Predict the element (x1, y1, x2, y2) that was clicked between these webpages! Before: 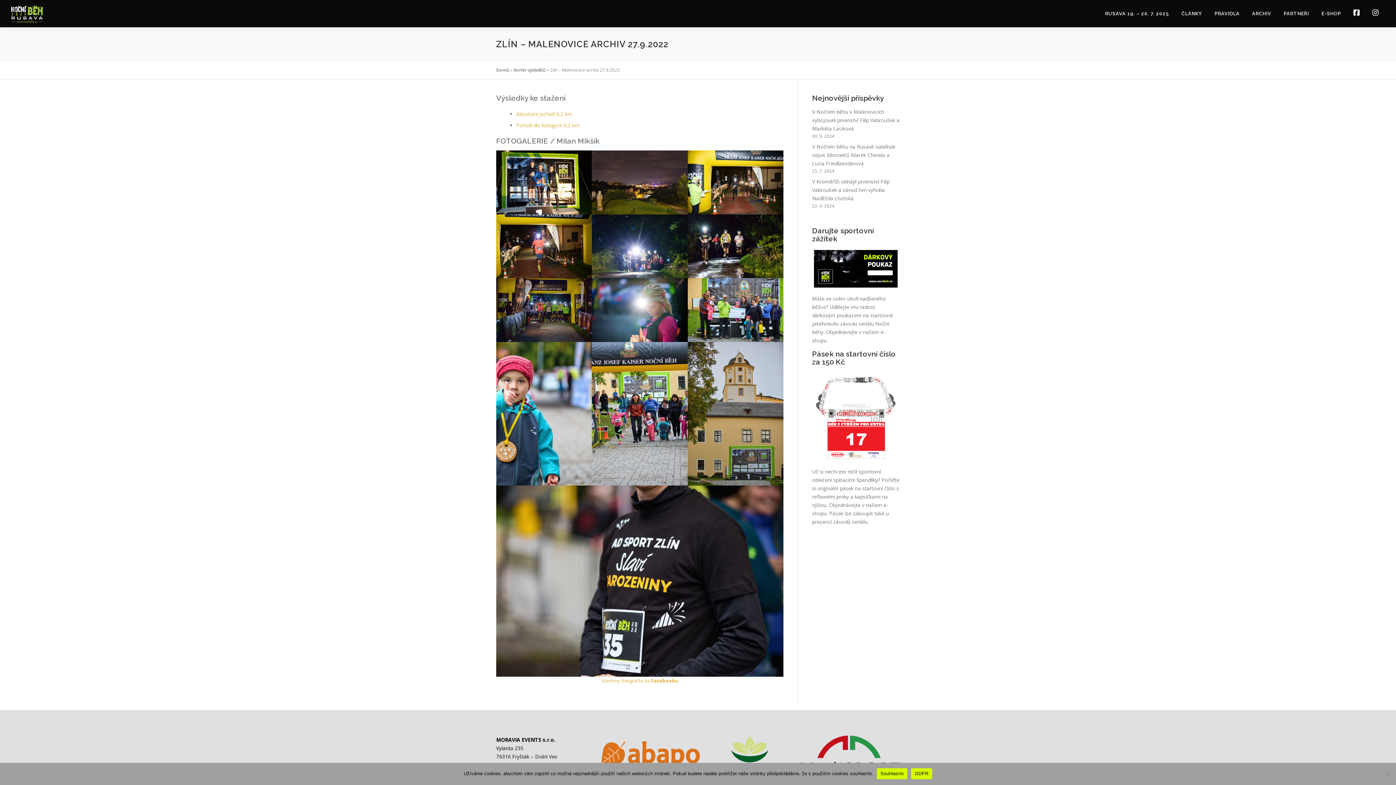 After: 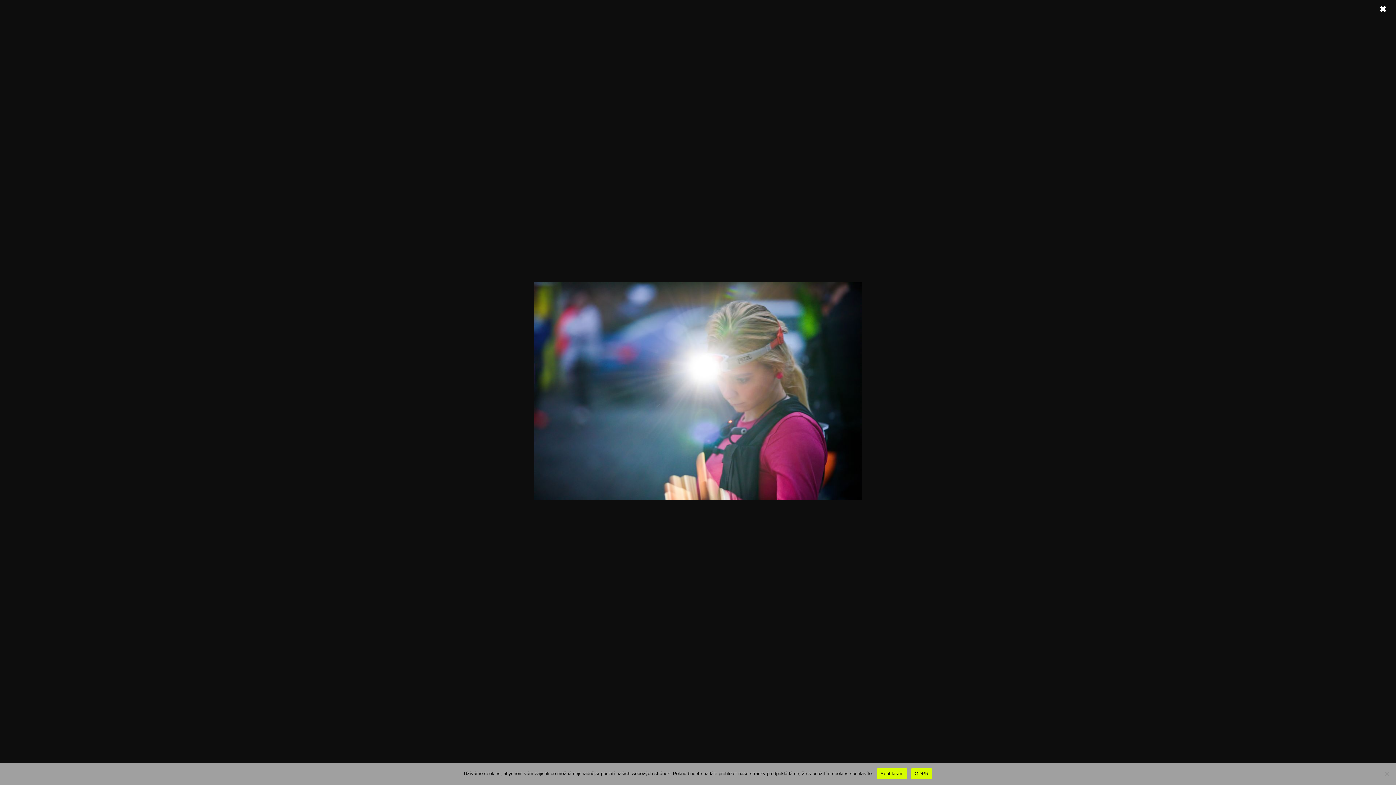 Action: bbox: (592, 278, 687, 342)